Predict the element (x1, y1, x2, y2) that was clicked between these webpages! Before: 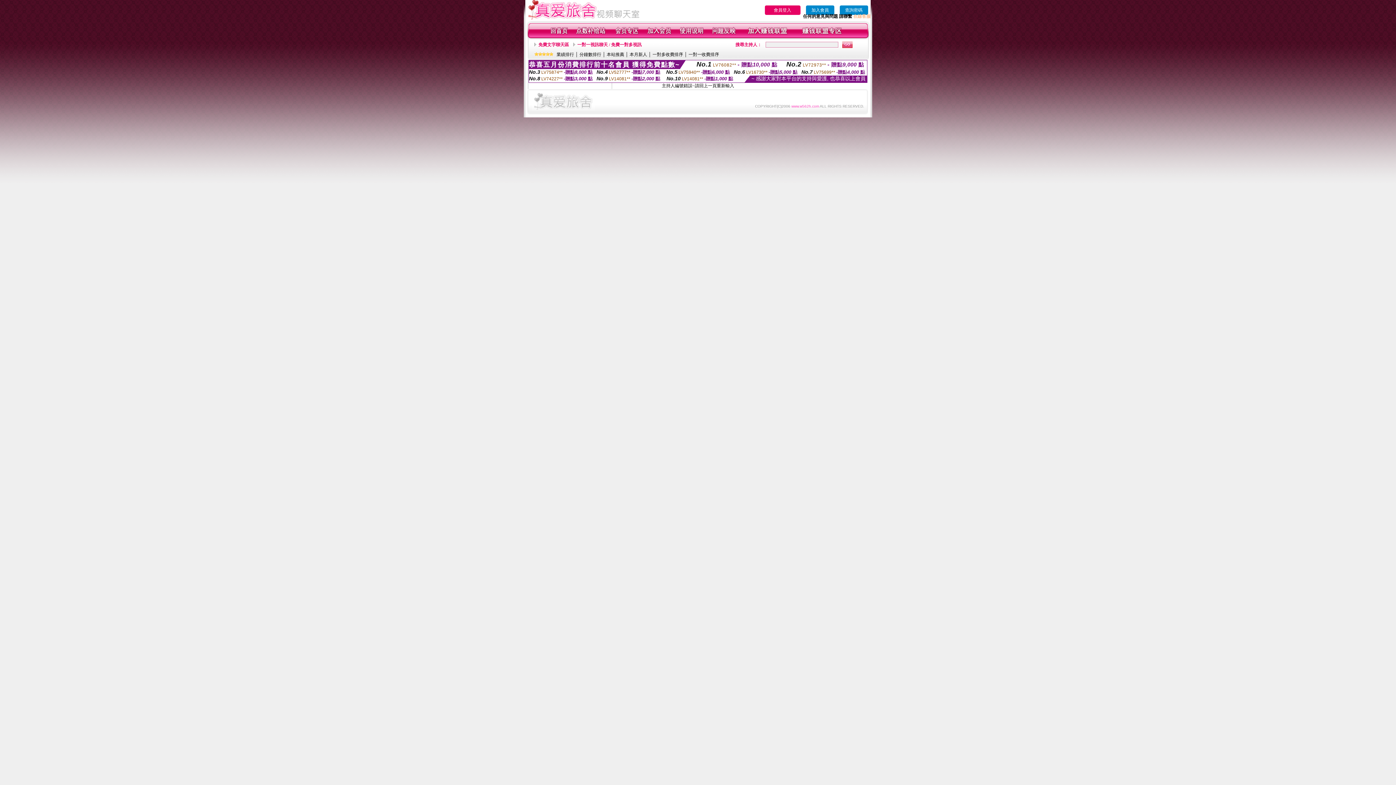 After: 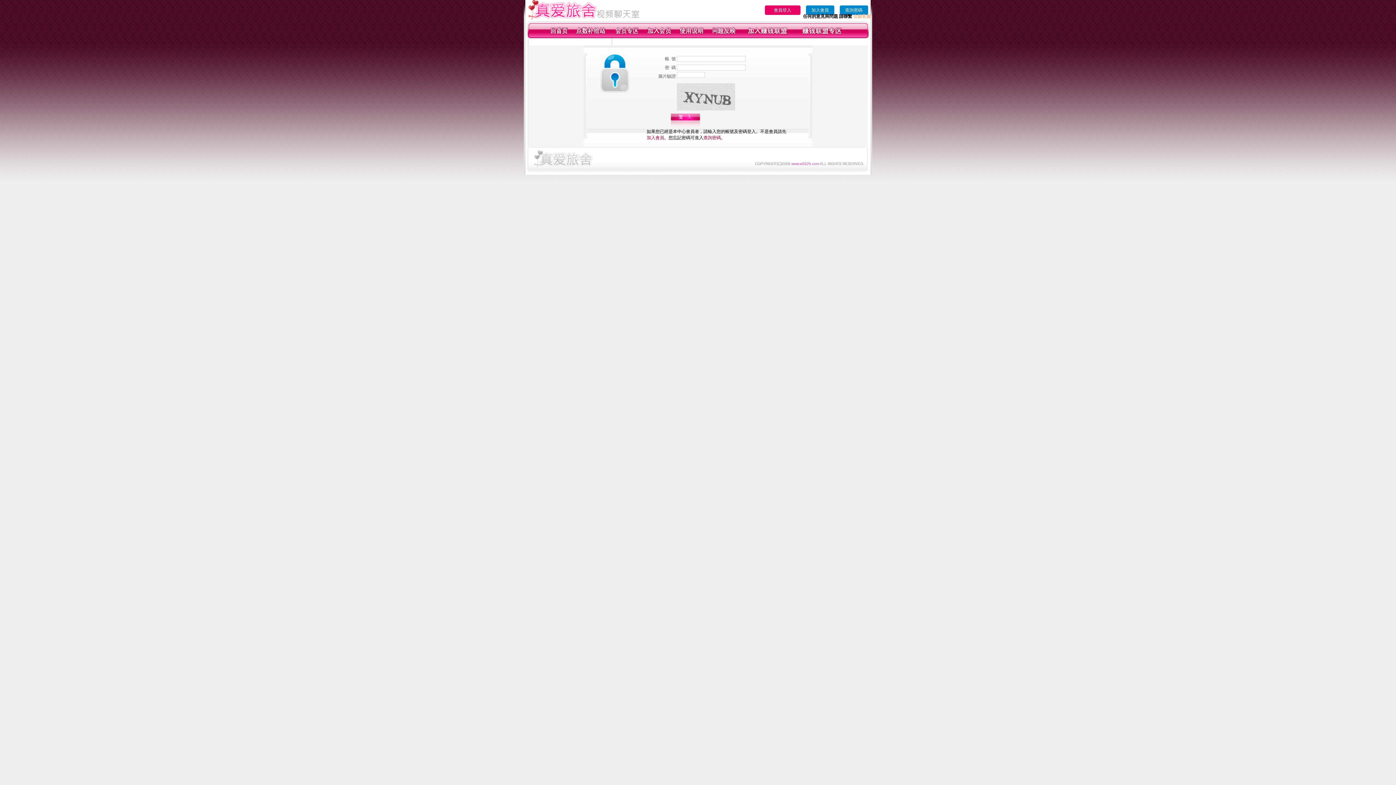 Action: bbox: (679, 34, 703, 39)